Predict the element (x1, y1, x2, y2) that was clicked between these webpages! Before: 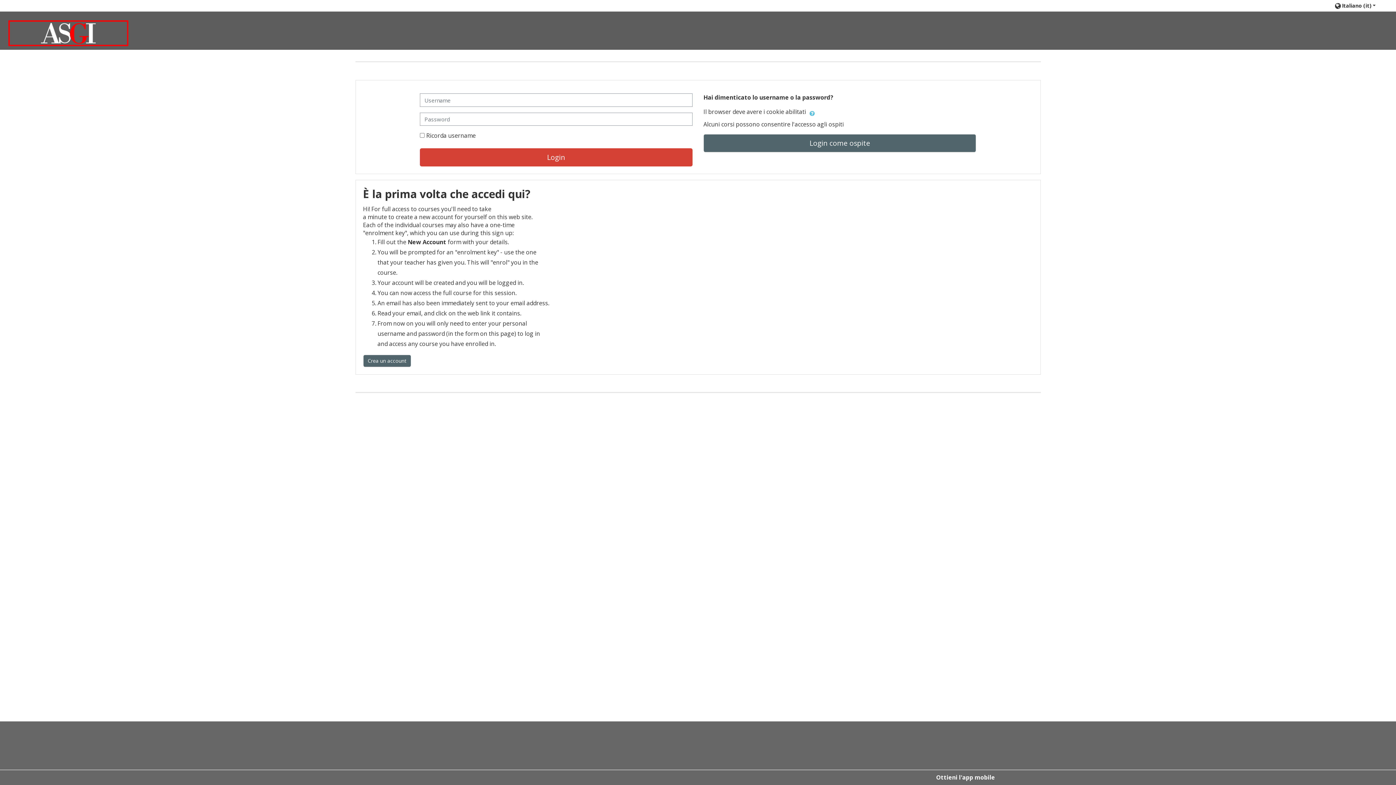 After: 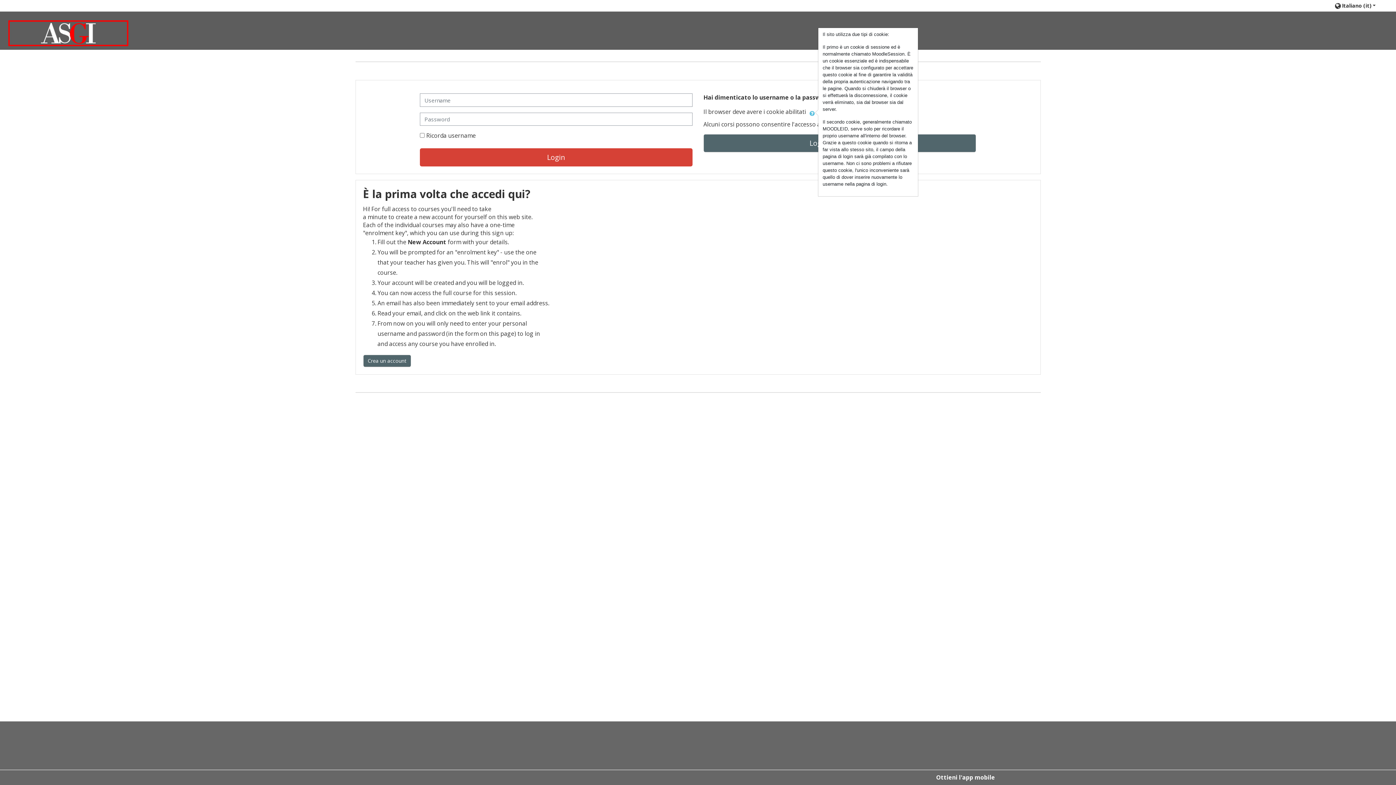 Action: bbox: (809, 107, 815, 117)